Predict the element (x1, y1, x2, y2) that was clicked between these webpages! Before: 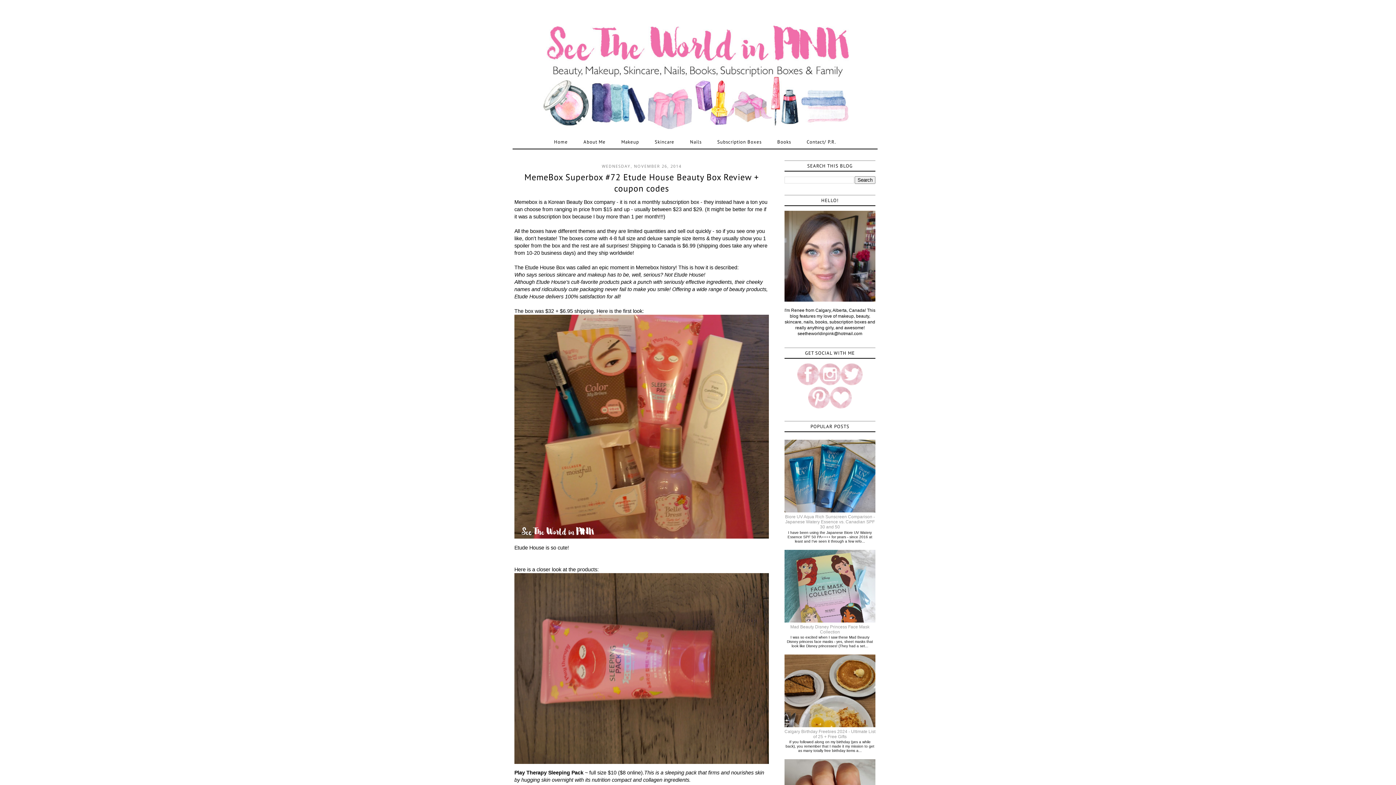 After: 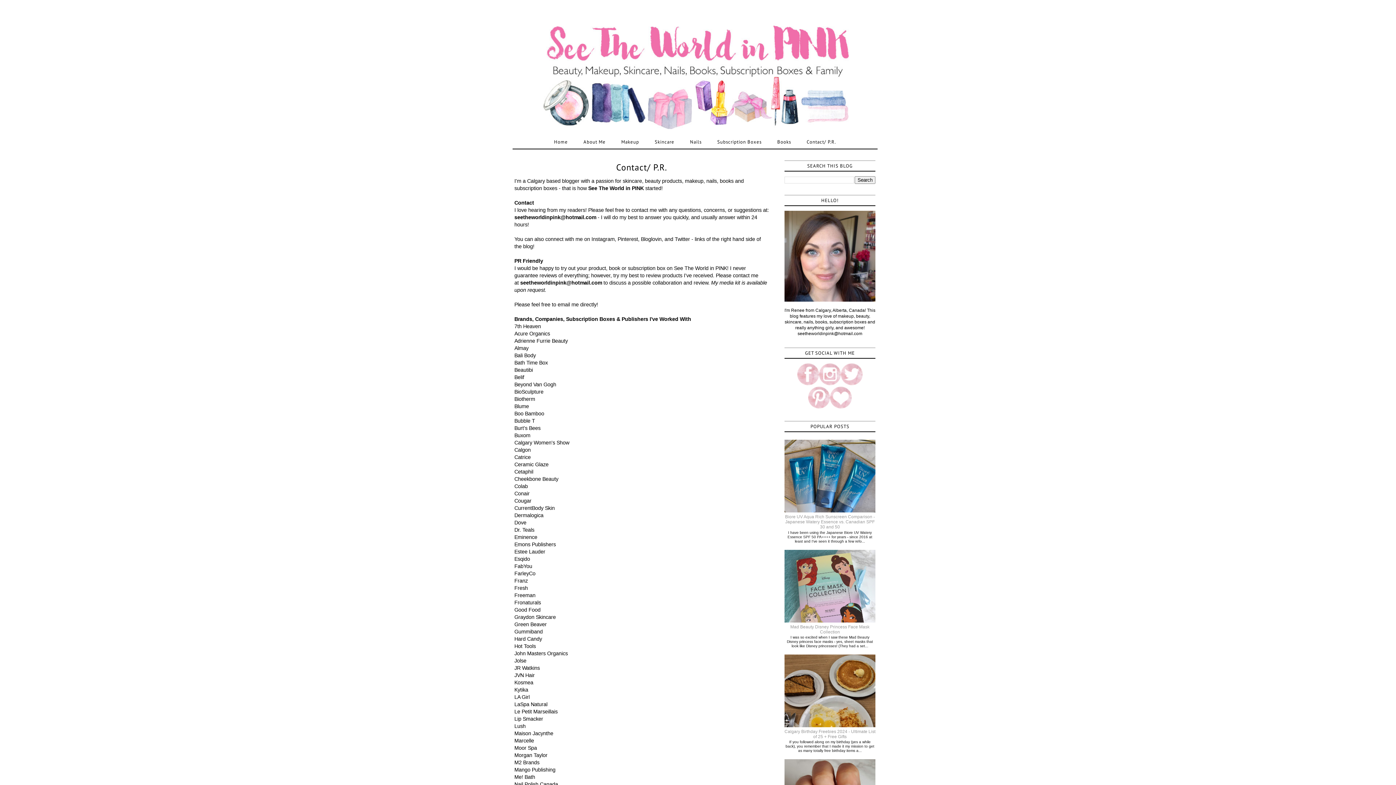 Action: bbox: (798, 135, 844, 148) label: Contact/ P.R.